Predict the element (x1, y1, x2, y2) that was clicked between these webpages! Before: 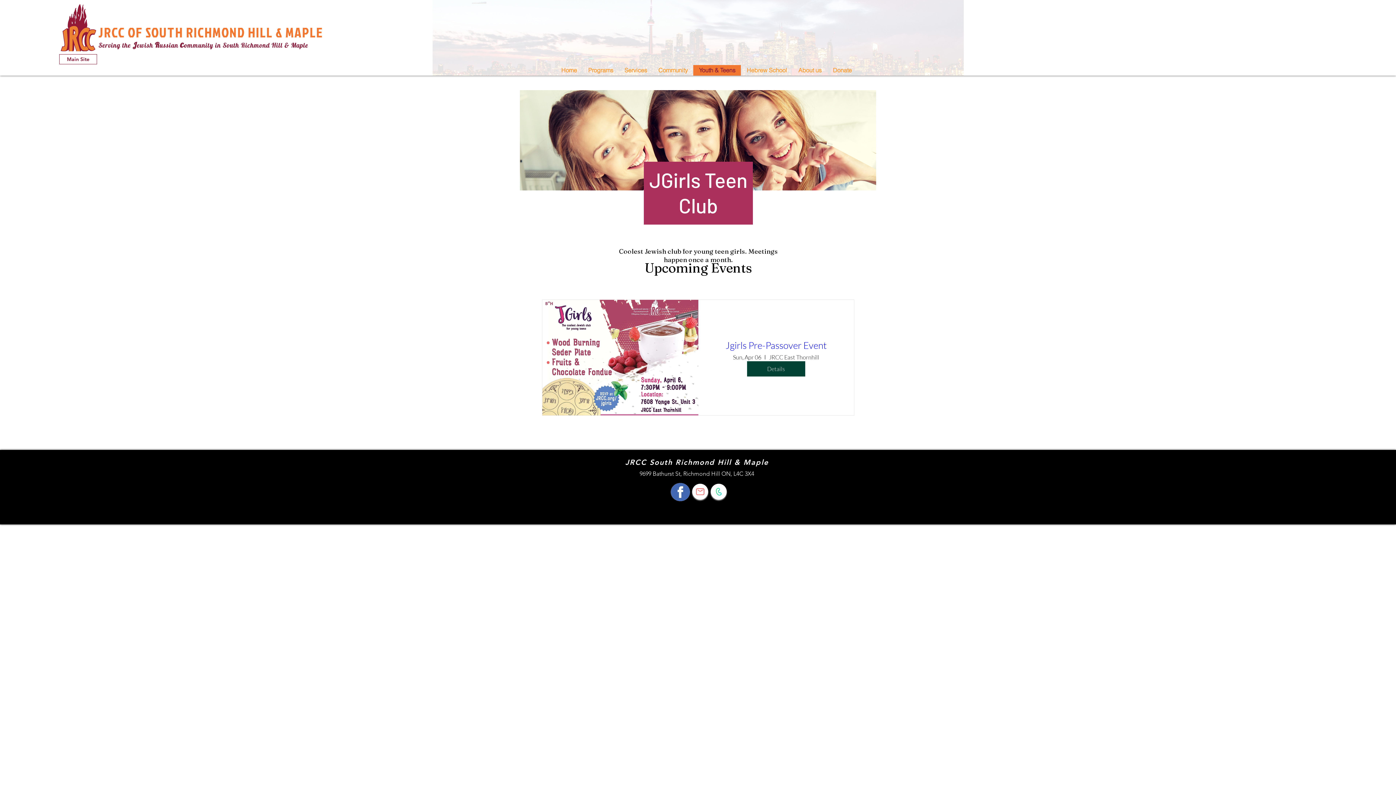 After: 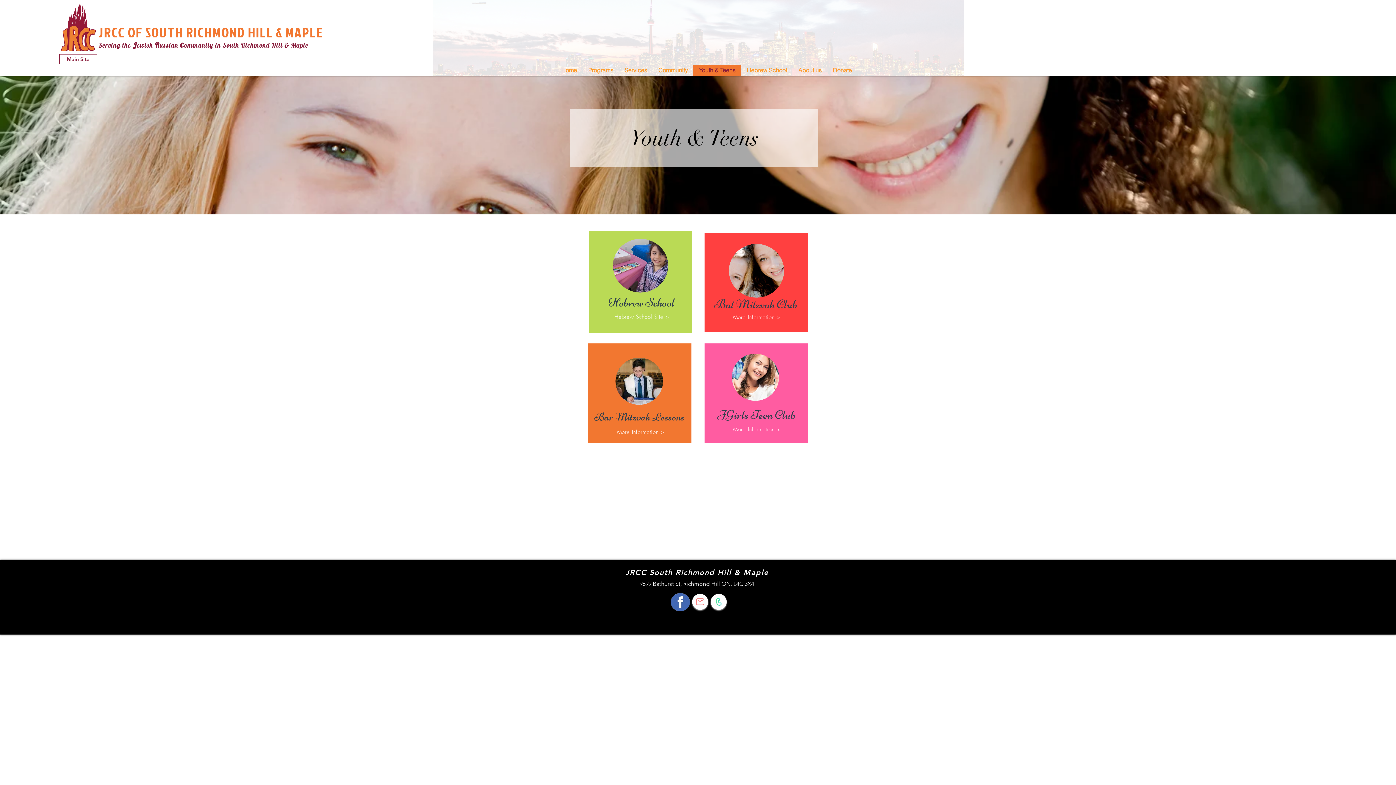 Action: bbox: (693, 65, 741, 75) label: Youth & Teens